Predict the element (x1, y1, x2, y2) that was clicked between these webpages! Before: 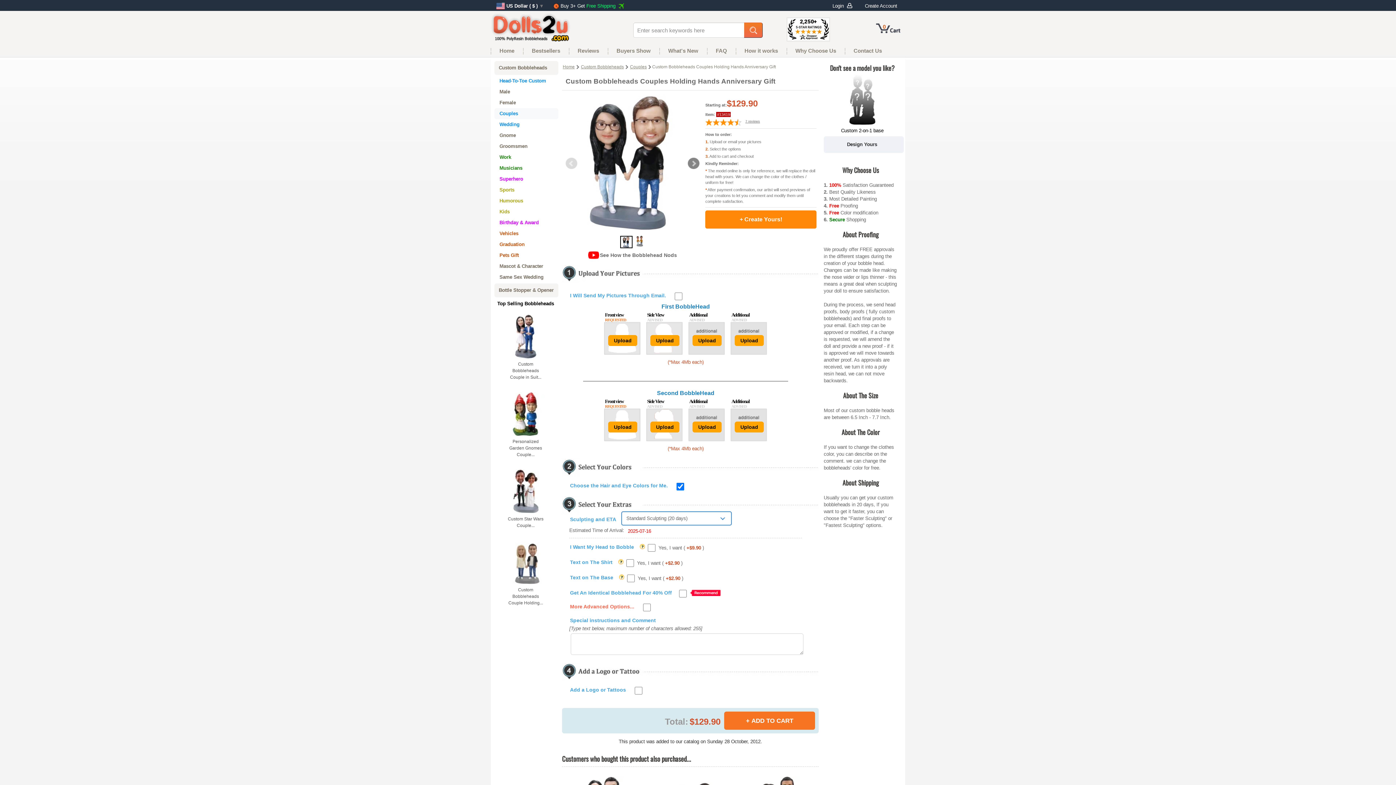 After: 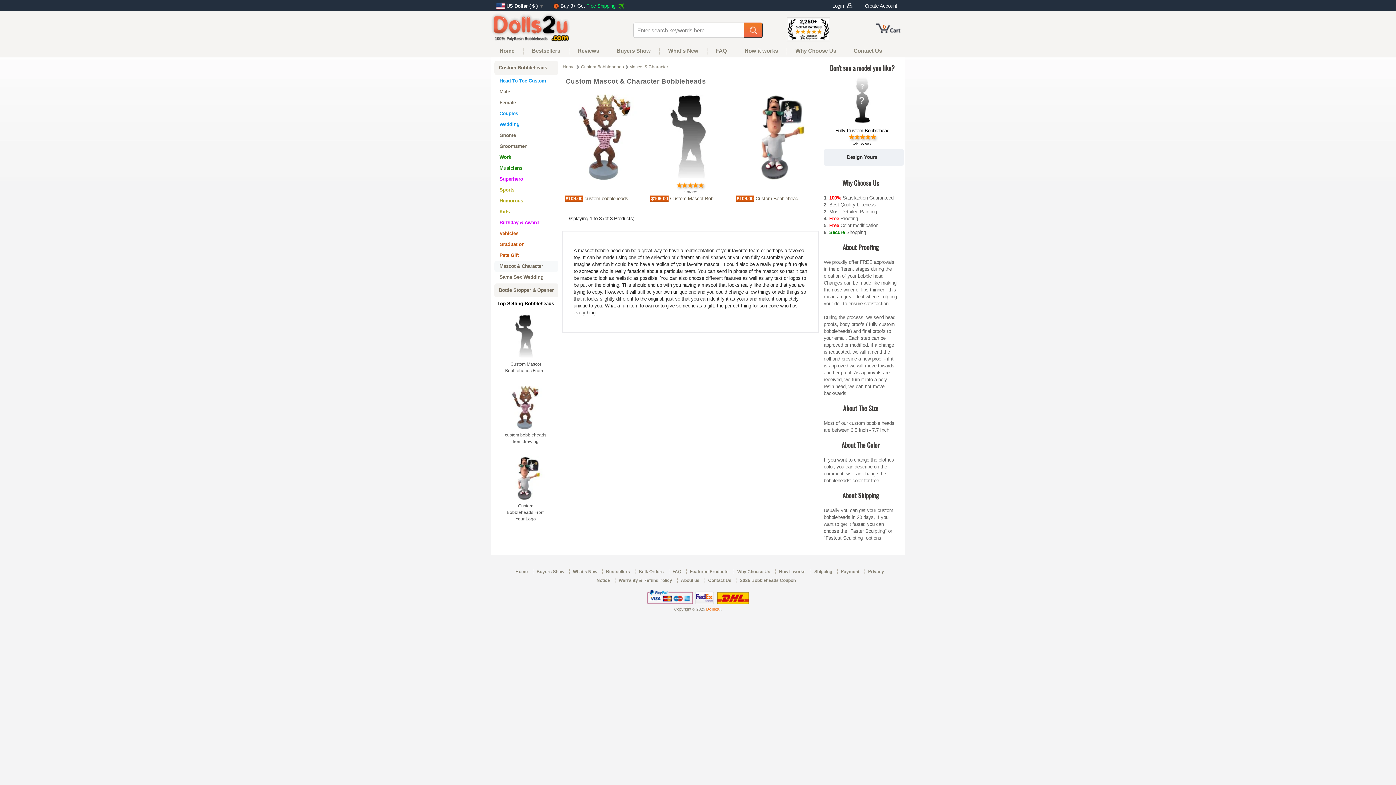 Action: bbox: (494, 261, 558, 272) label: Mascot & Character